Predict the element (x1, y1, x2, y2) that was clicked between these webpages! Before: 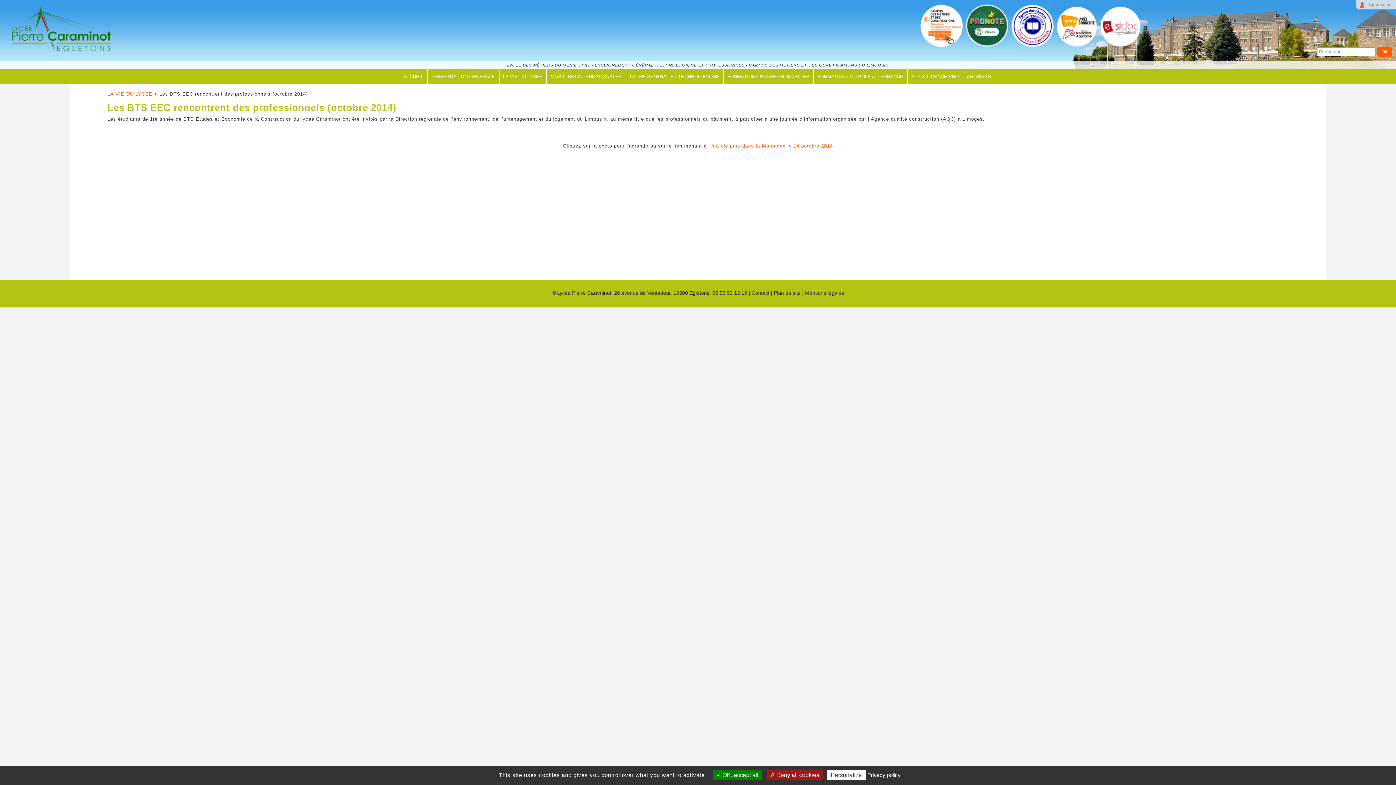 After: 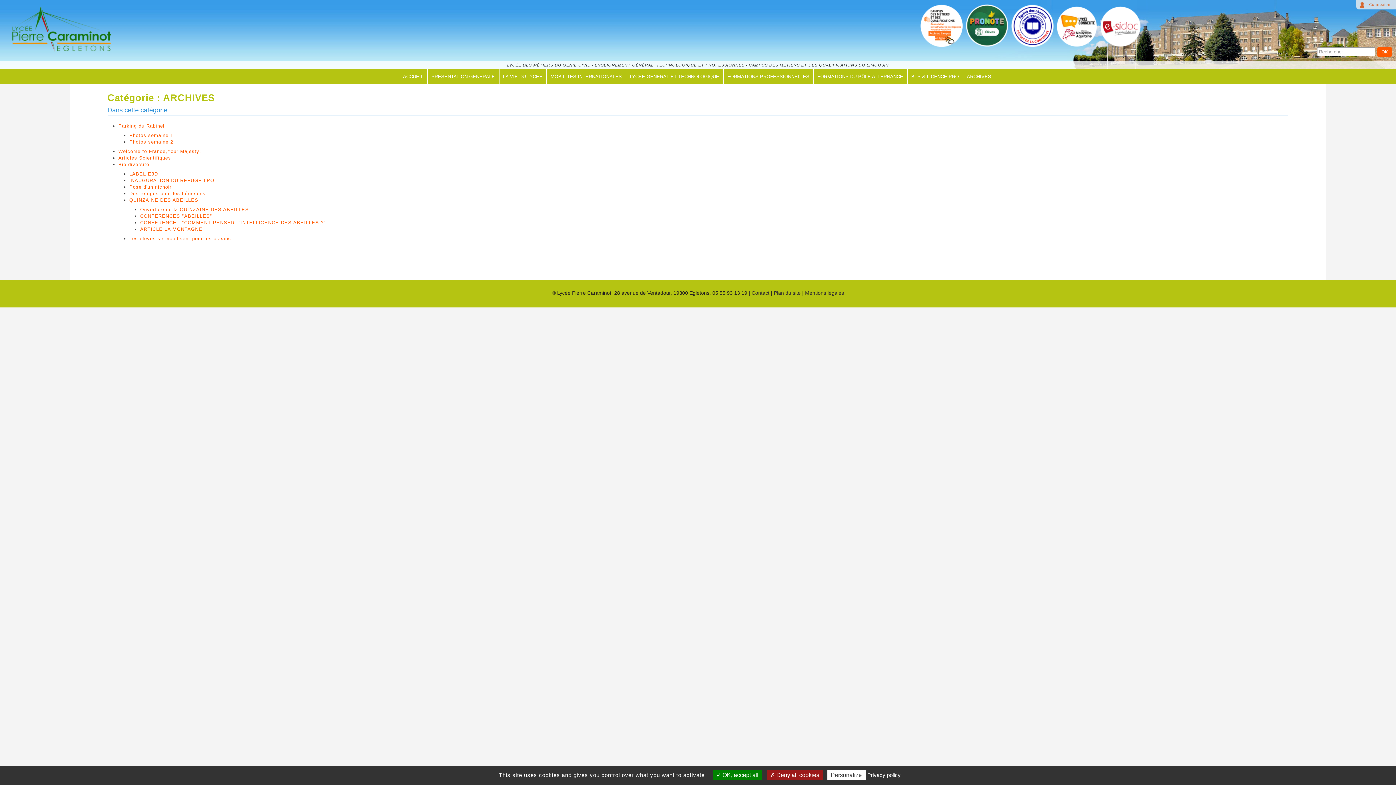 Action: label: ARCHIVES bbox: (962, 69, 995, 84)